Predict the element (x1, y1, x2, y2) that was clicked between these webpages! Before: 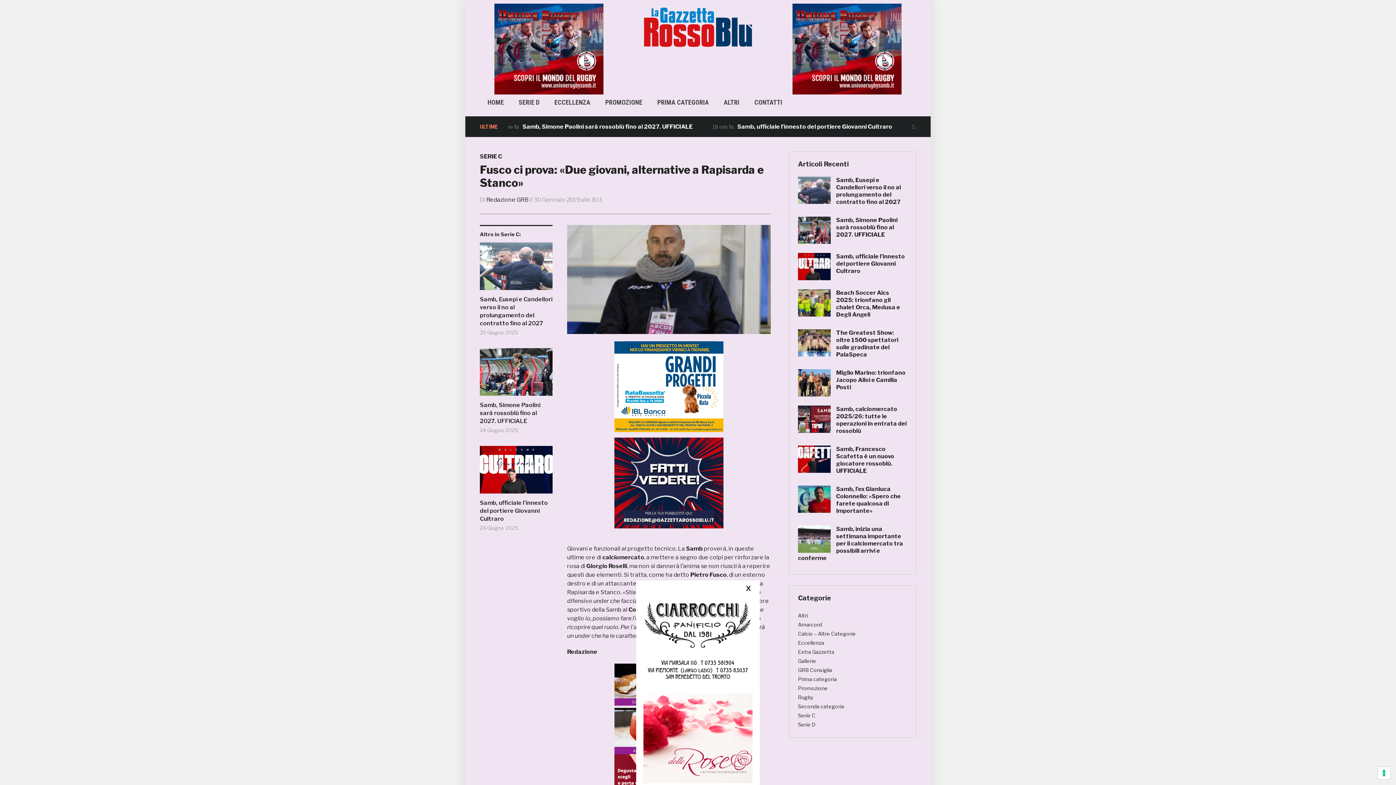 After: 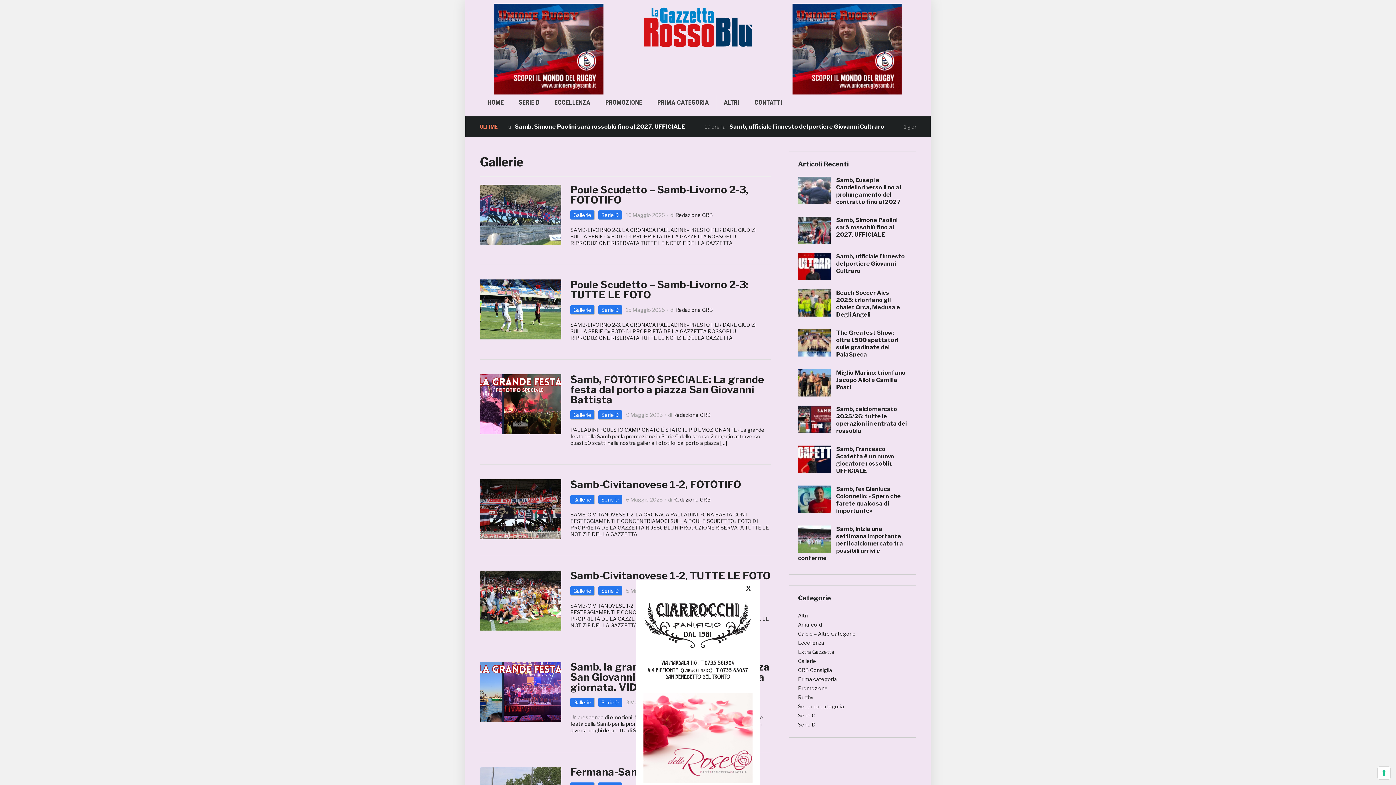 Action: label: Gallerie bbox: (798, 657, 816, 665)